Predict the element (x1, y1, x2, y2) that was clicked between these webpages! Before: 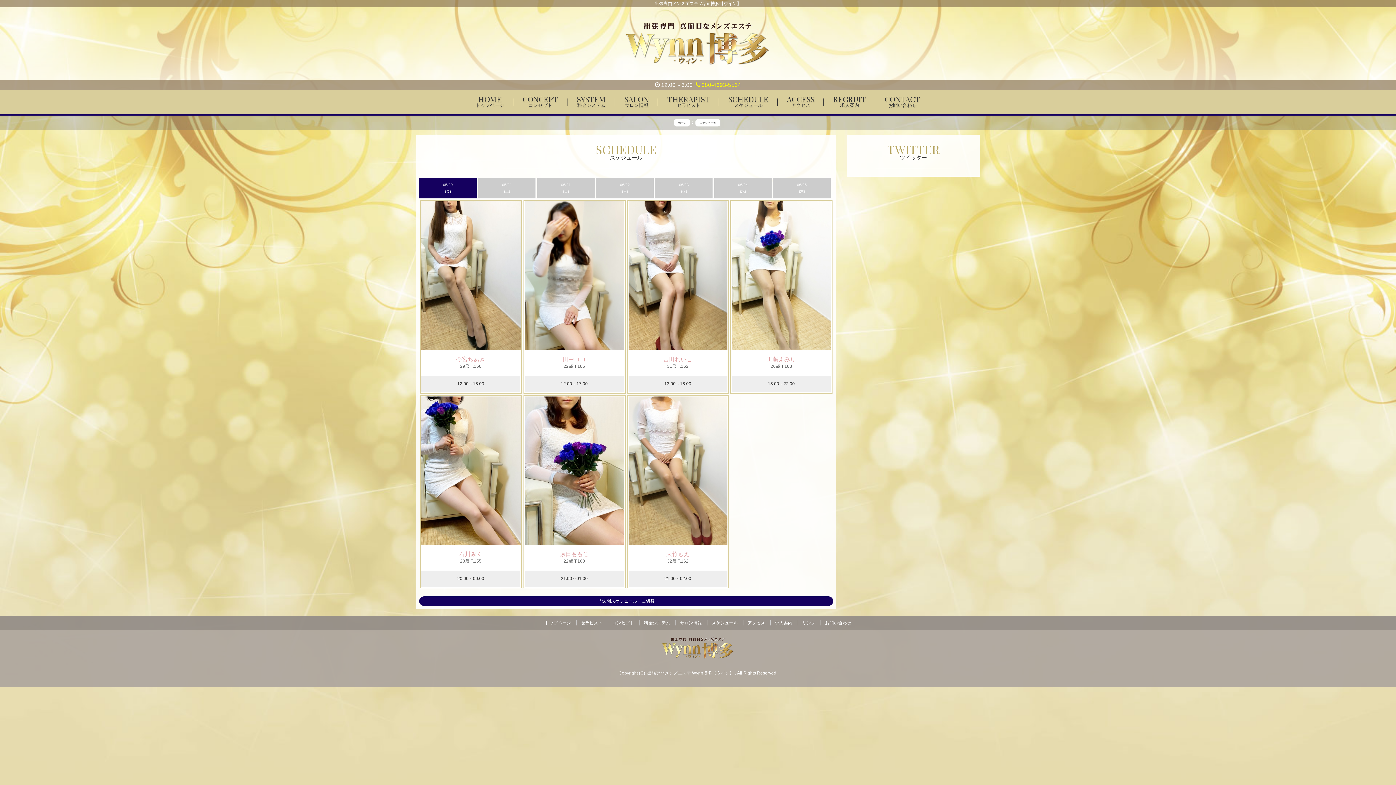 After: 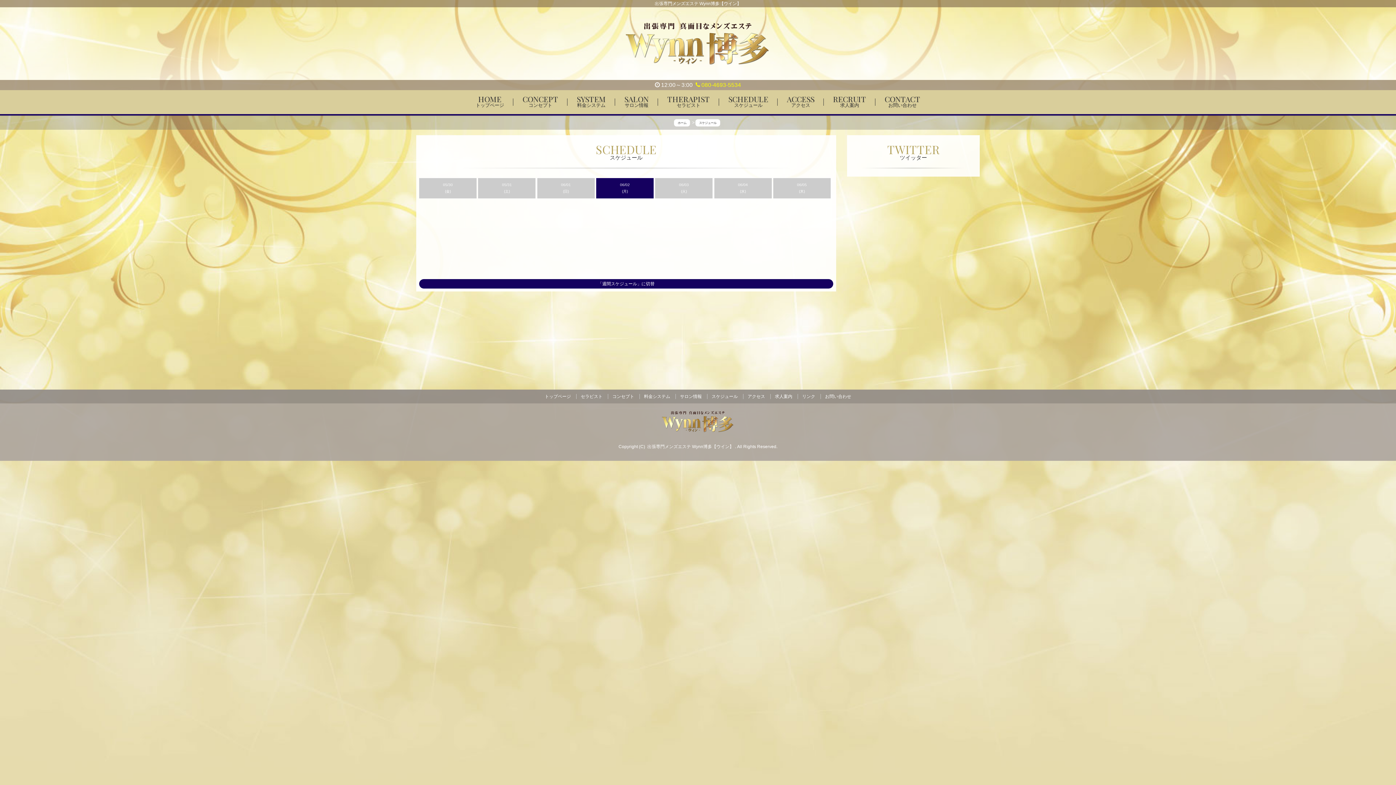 Action: label: 06/02
(月) bbox: (596, 177, 654, 199)